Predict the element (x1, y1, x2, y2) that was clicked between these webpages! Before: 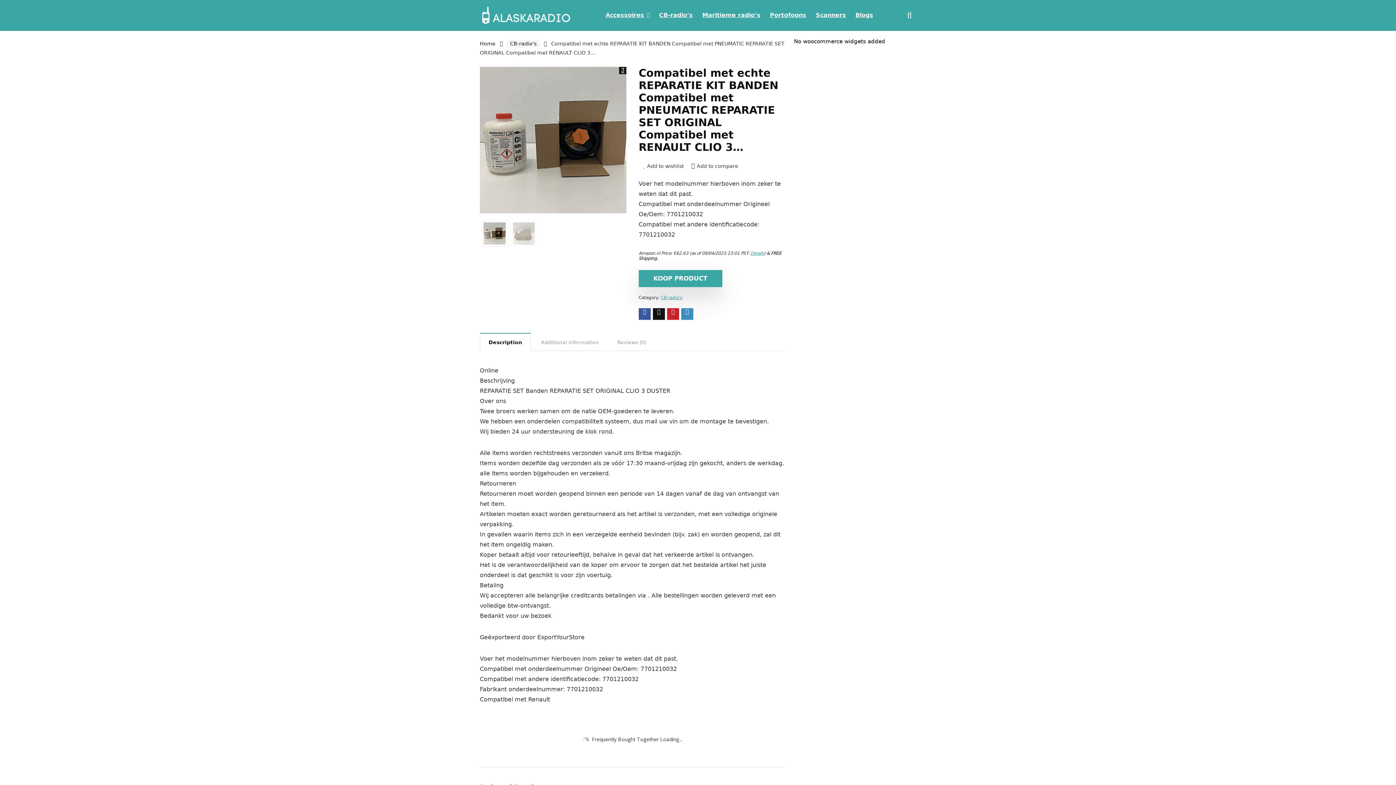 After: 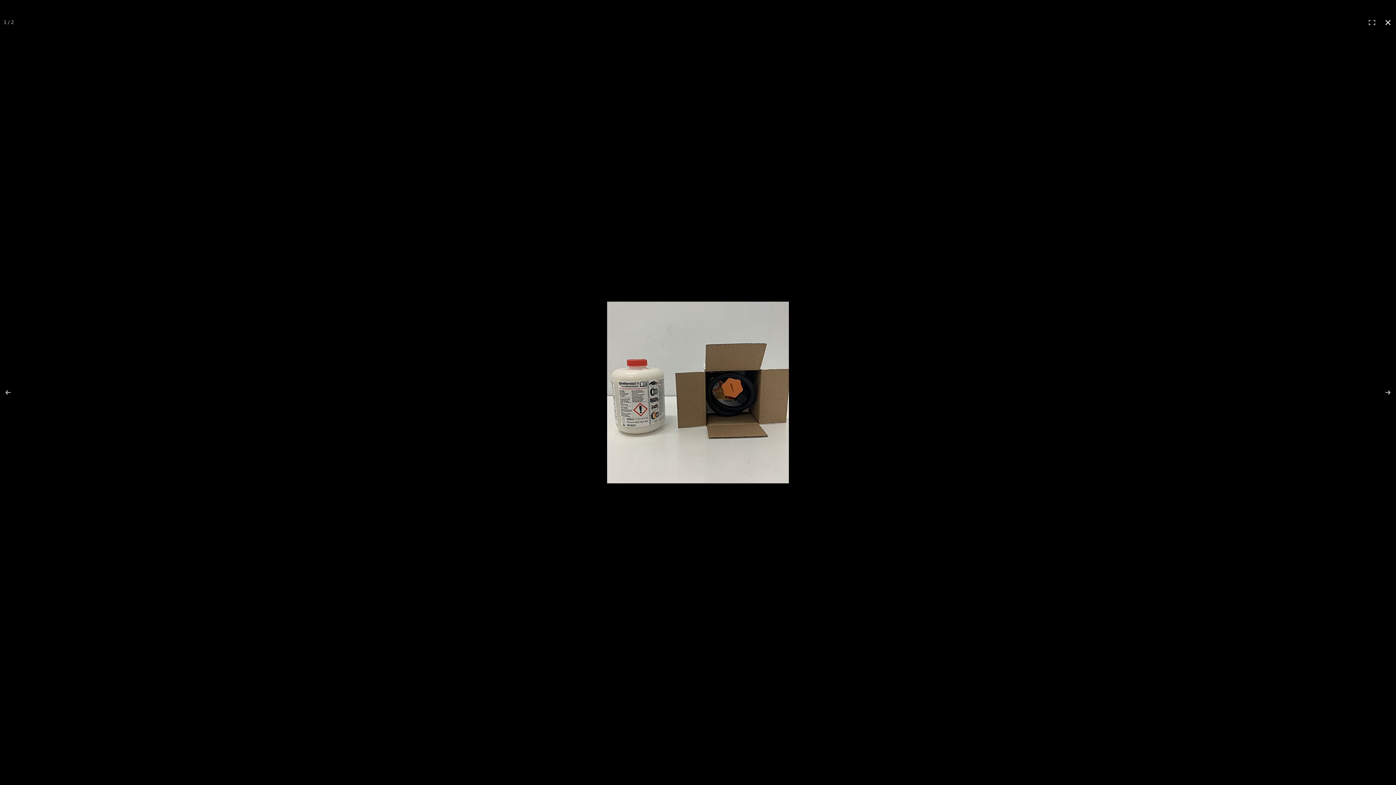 Action: label: View full-screen image gallery bbox: (619, 66, 626, 74)